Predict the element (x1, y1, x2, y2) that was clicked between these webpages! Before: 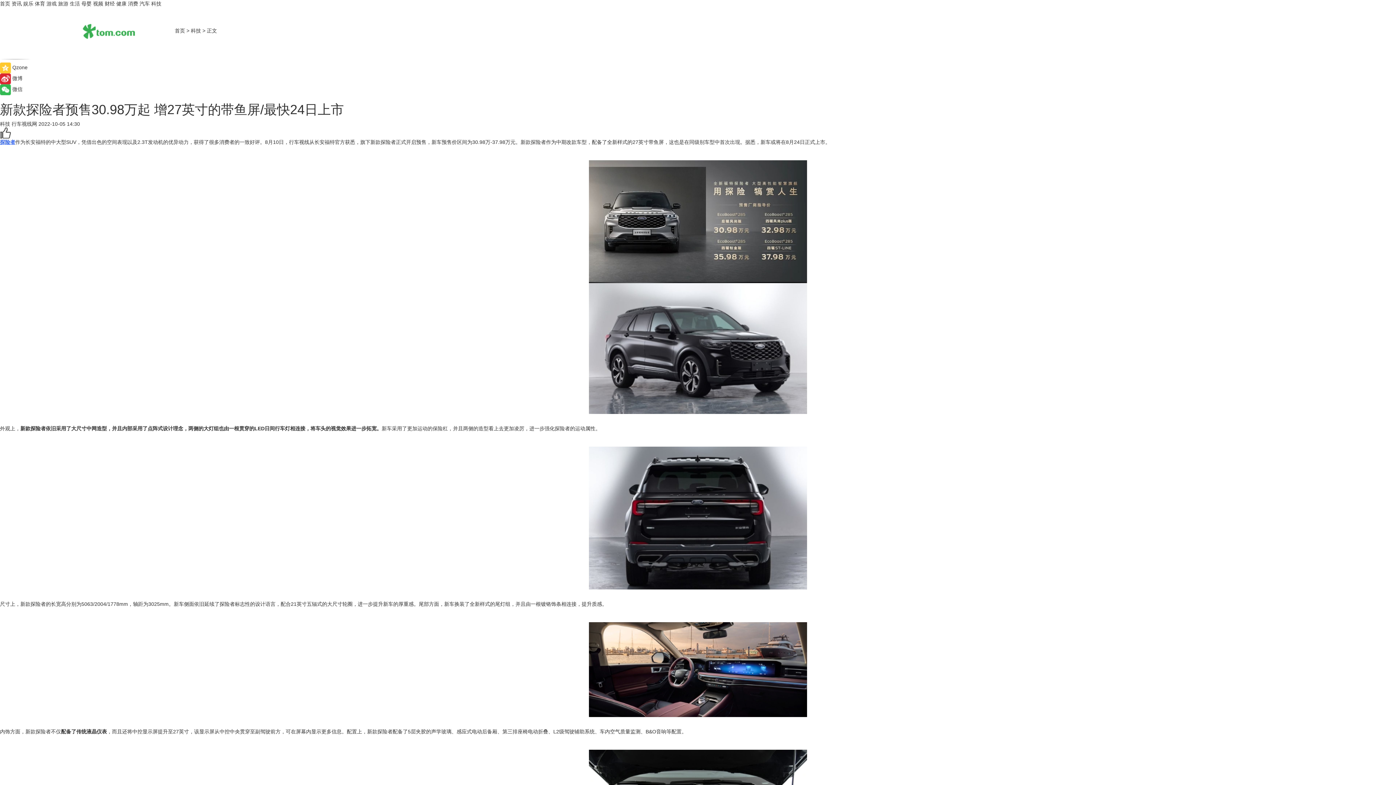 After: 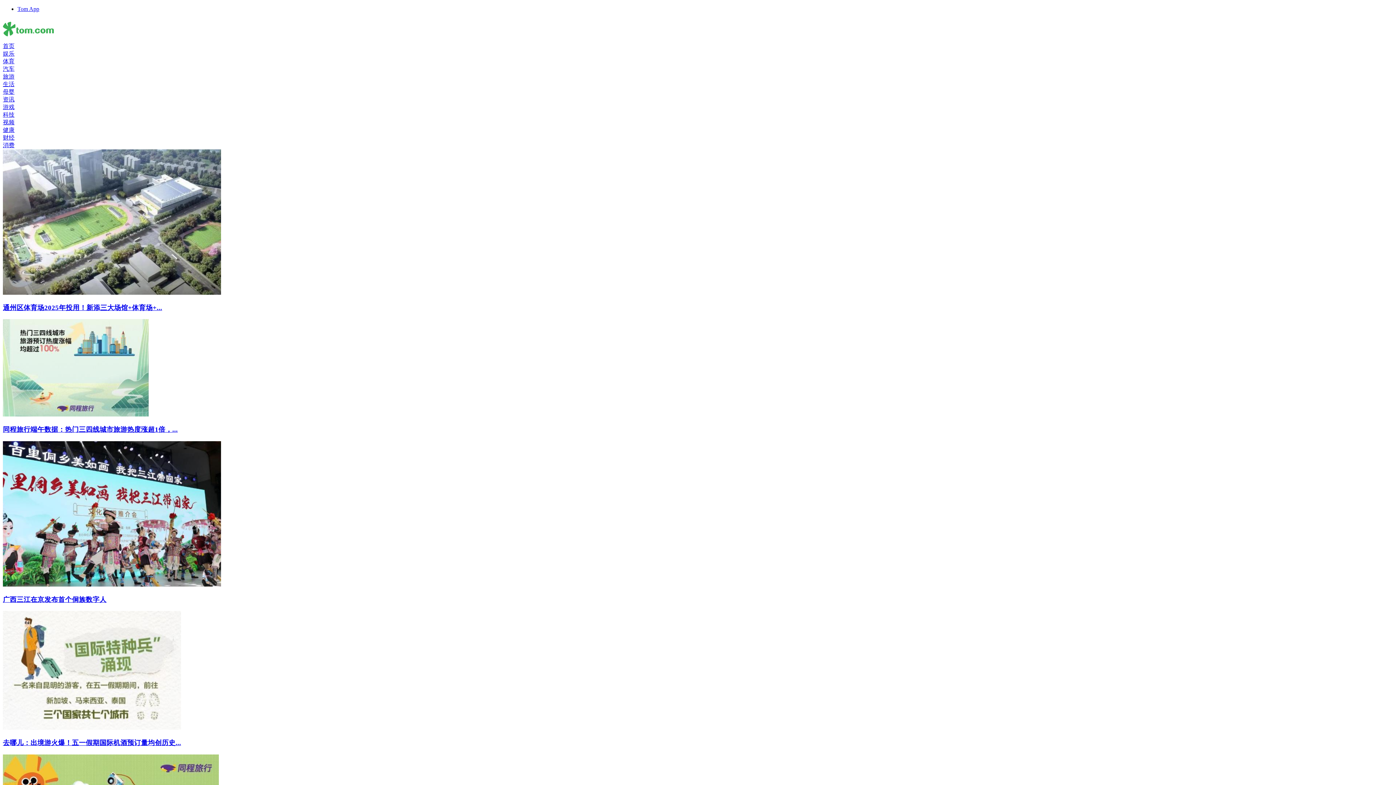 Action: label: 旅游 bbox: (58, 0, 68, 6)